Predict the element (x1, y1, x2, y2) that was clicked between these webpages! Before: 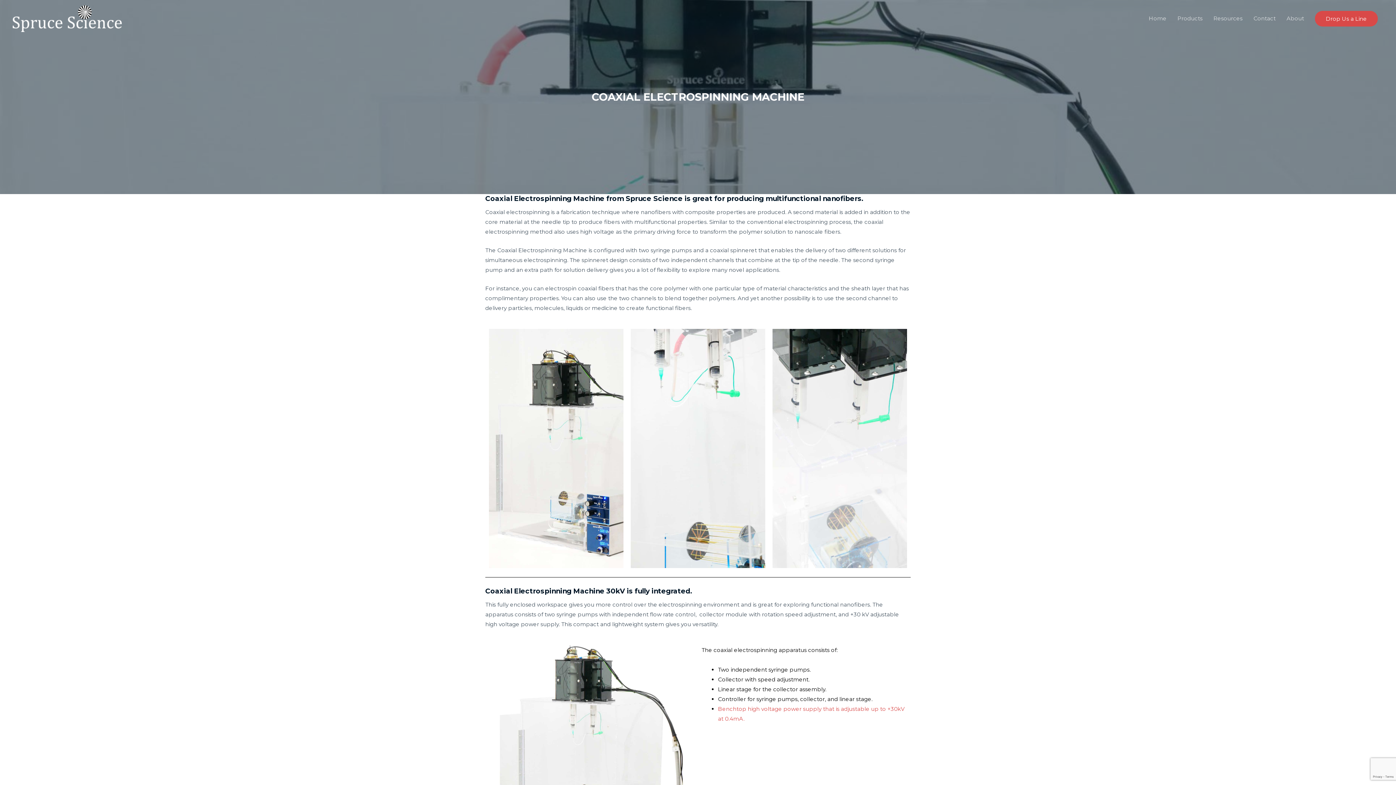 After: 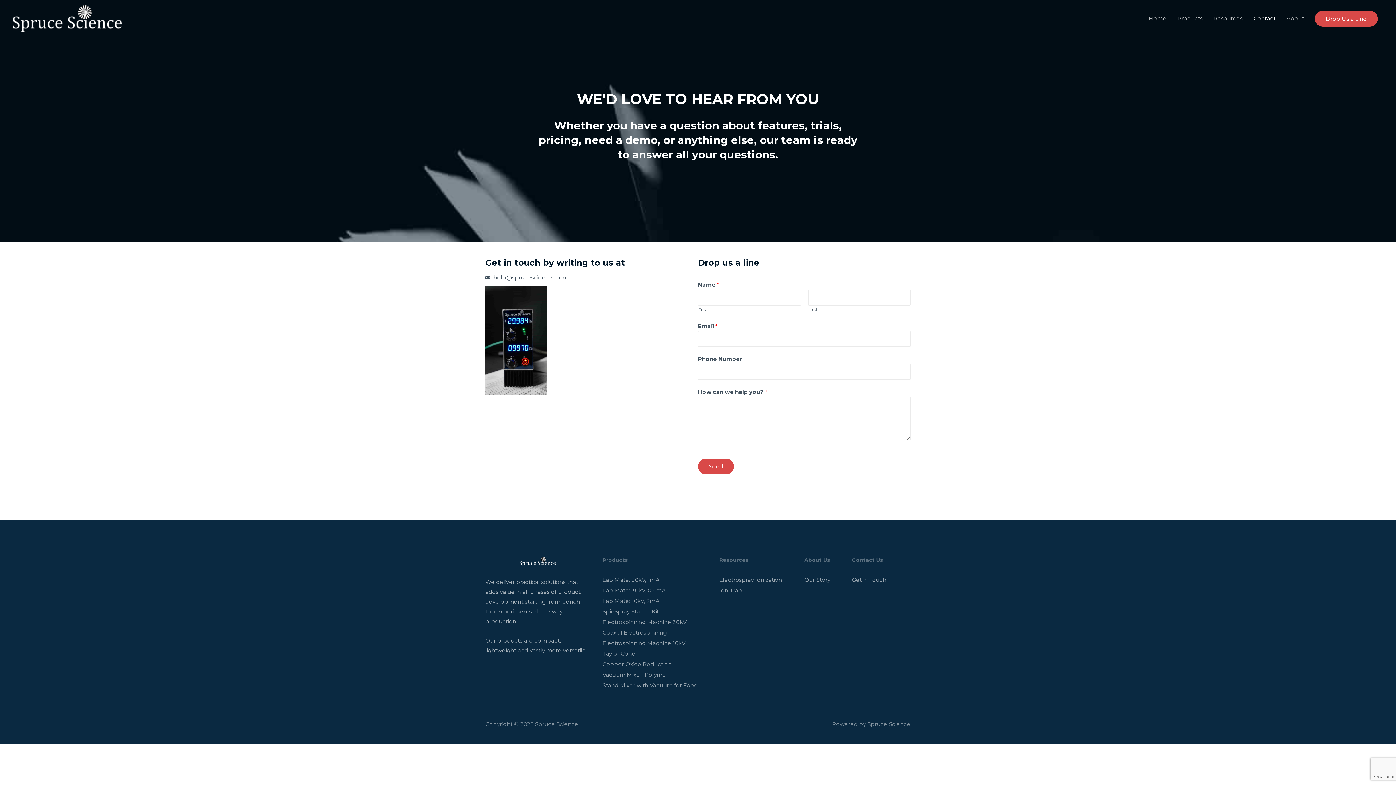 Action: bbox: (1248, 7, 1281, 29) label: Contact